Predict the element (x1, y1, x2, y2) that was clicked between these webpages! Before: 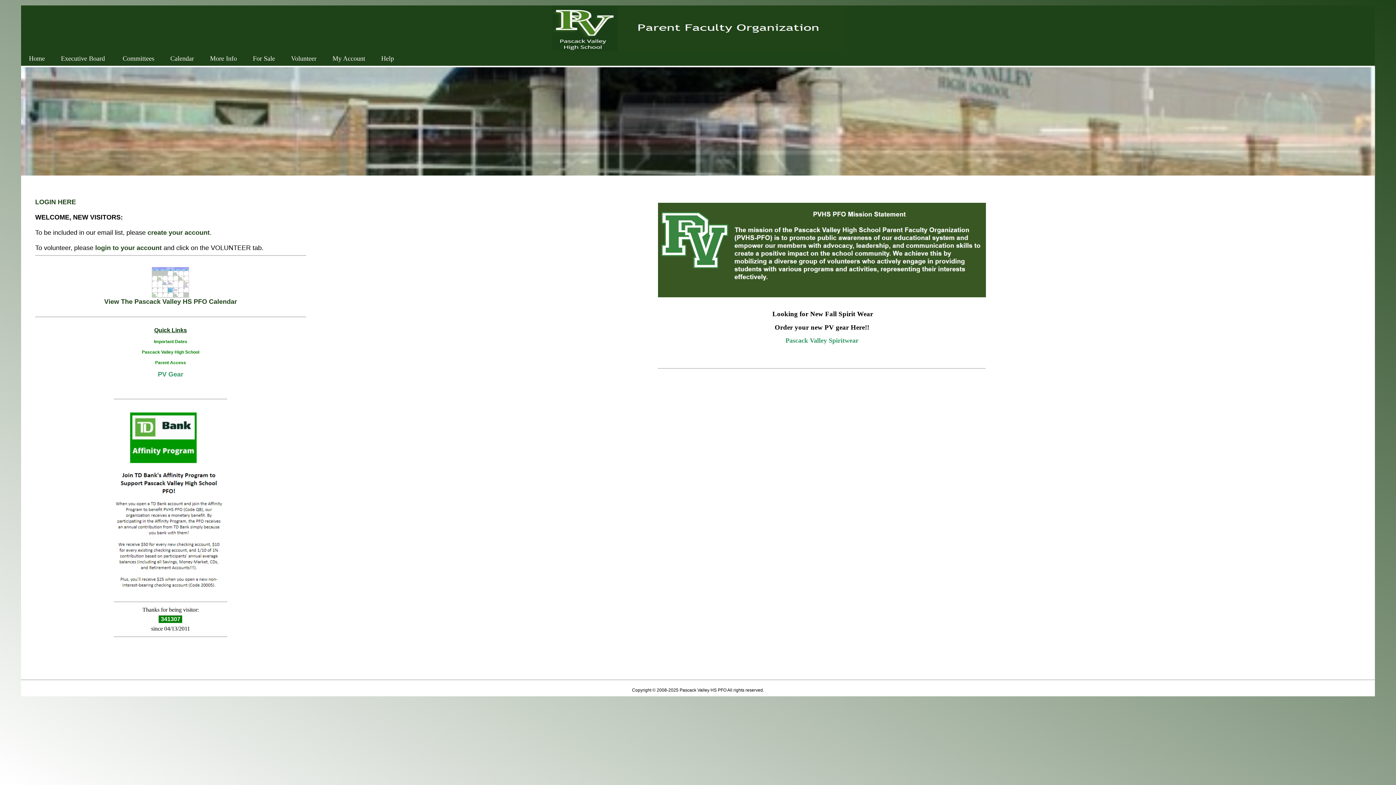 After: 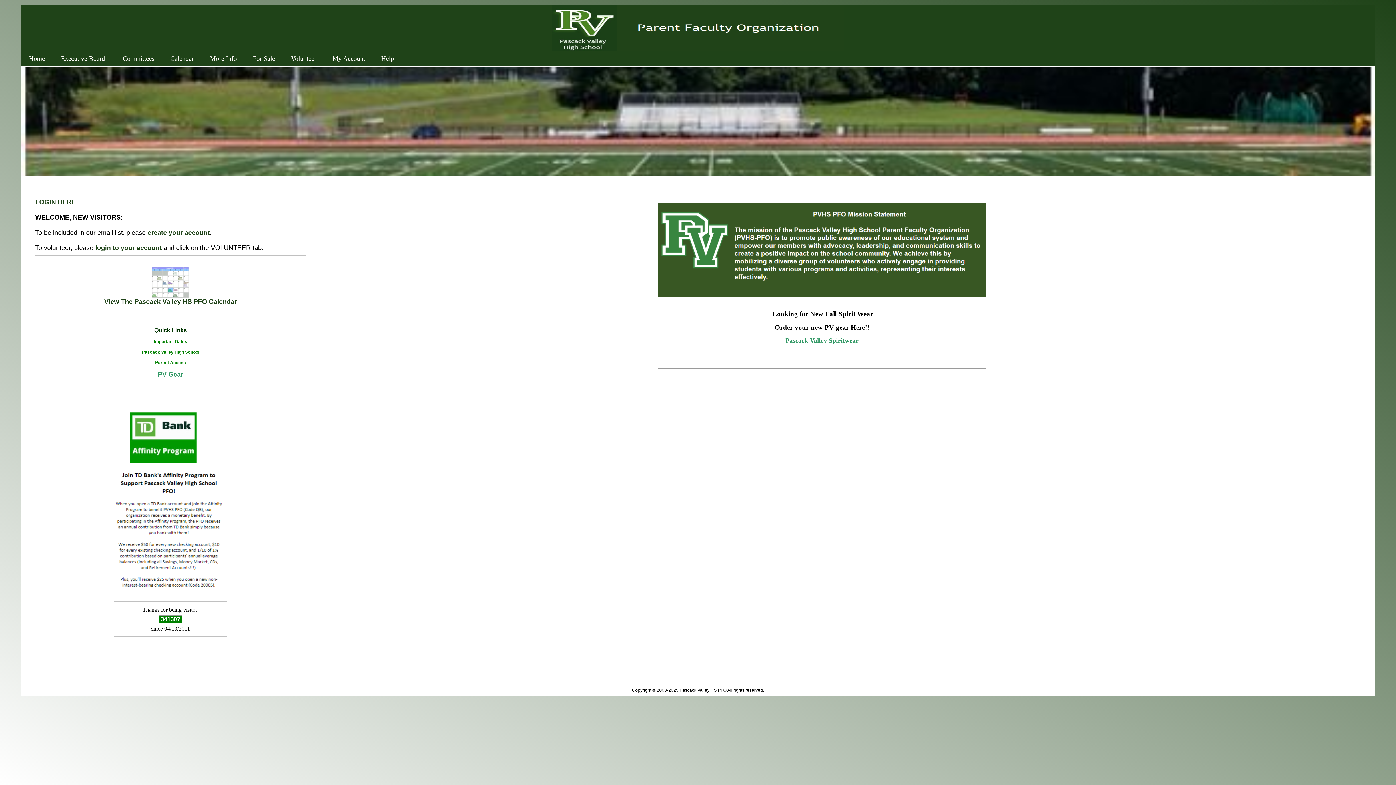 Action: bbox: (32, 164, 40, 172) label: 2